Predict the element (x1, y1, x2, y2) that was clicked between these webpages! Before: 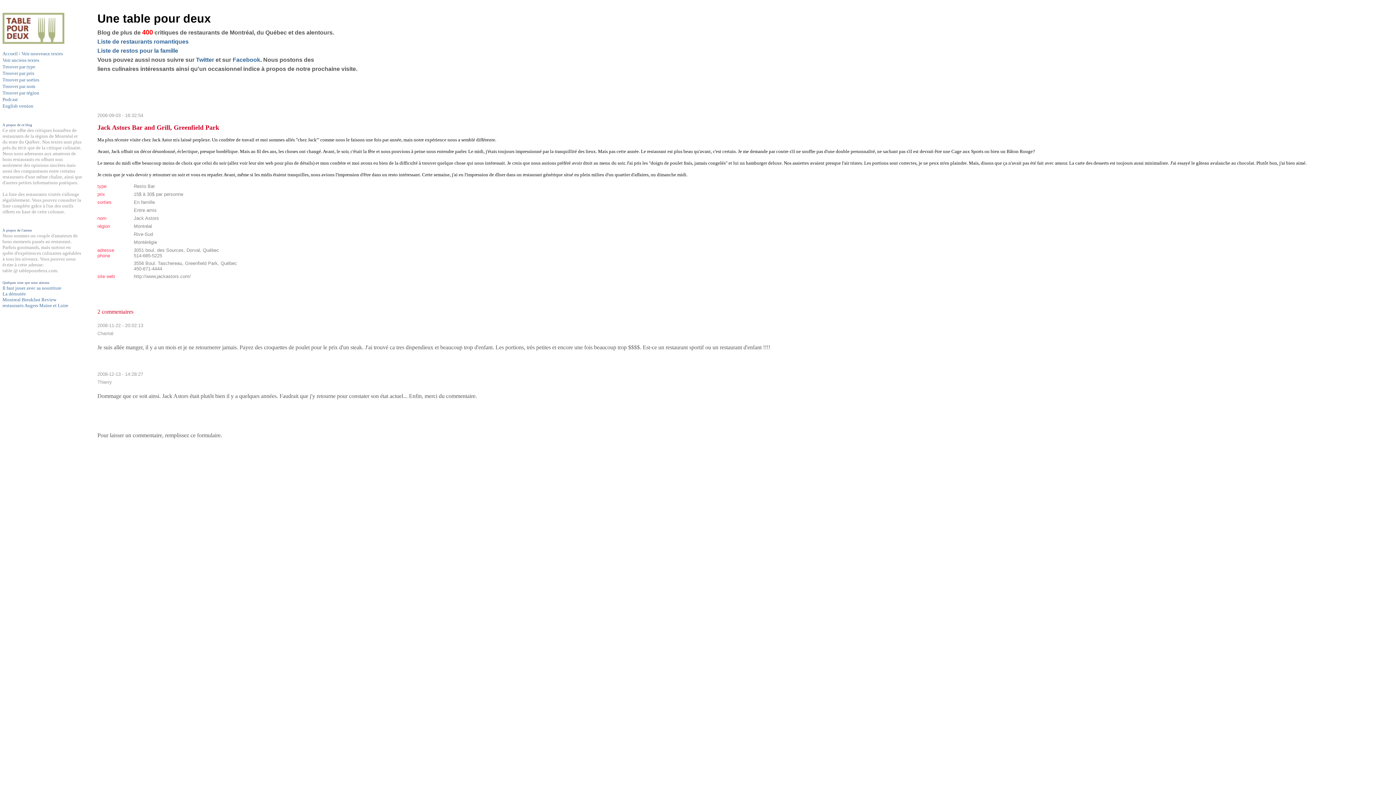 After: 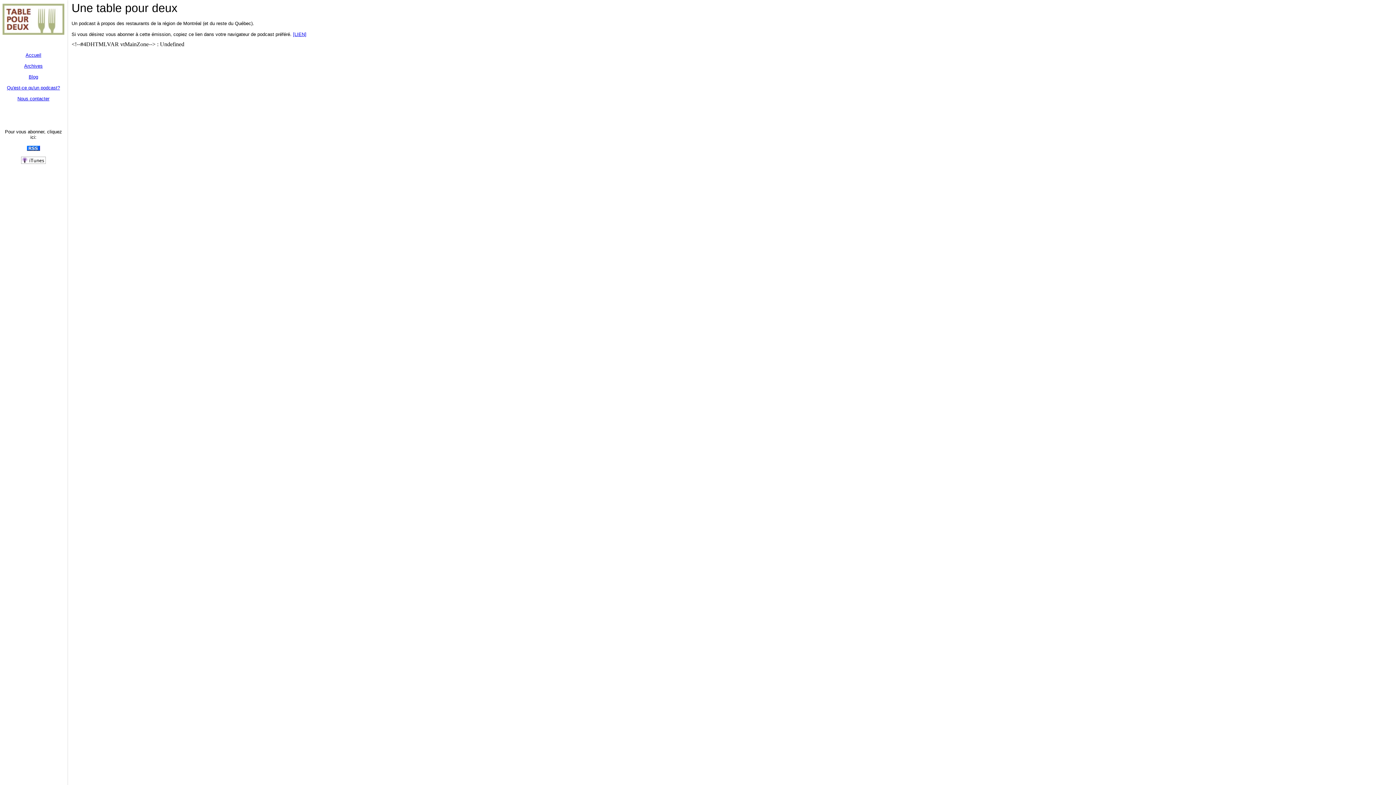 Action: bbox: (2, 96, 17, 102) label: Podcast